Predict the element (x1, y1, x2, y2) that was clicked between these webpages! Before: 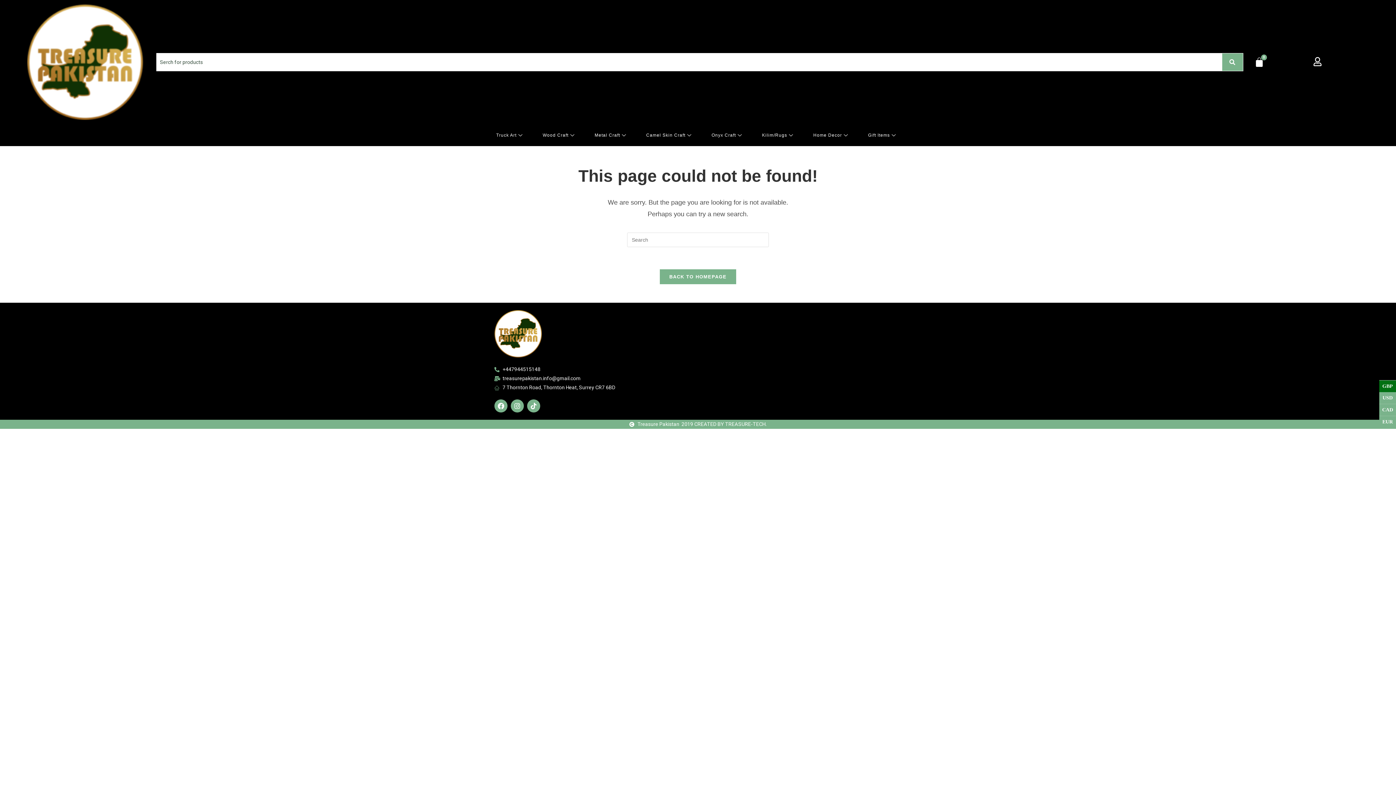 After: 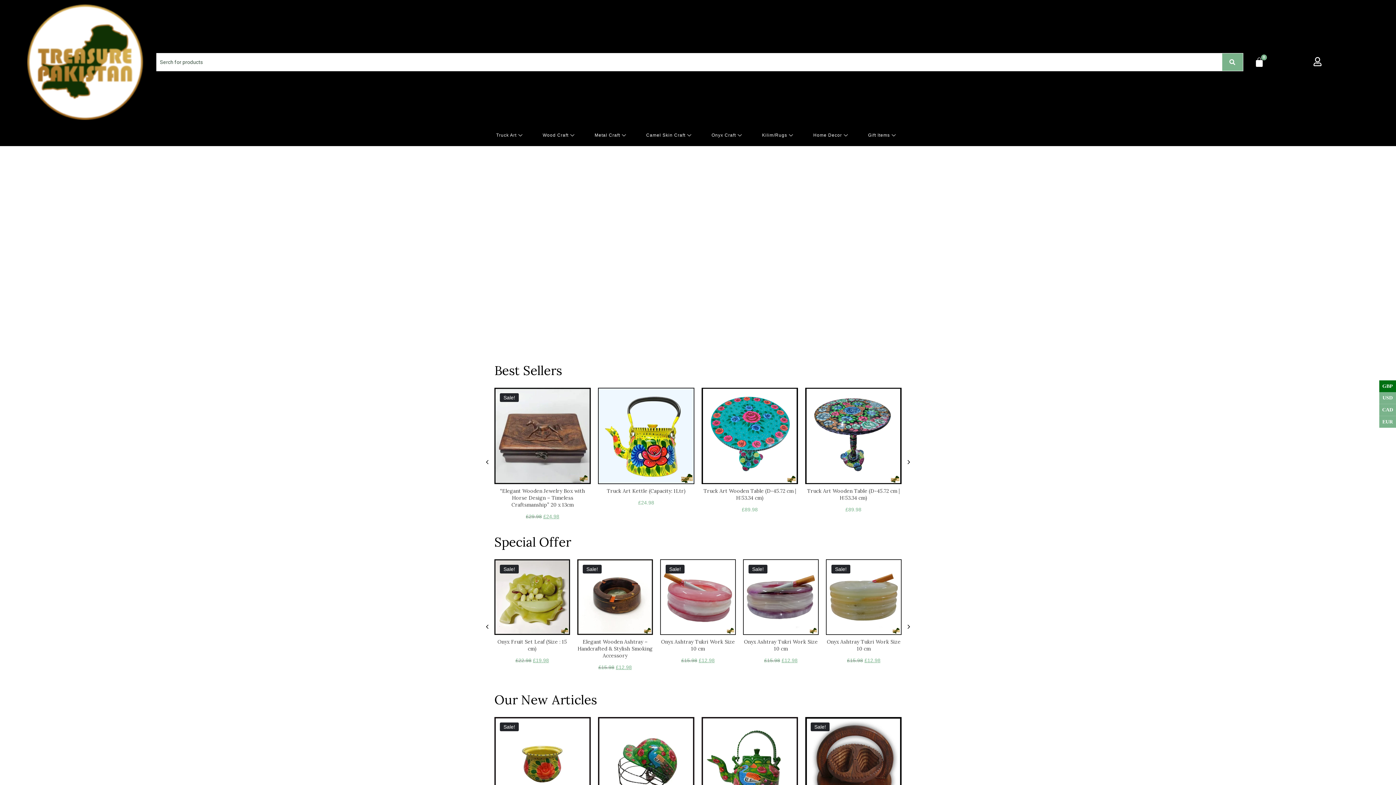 Action: bbox: (494, 310, 653, 357)